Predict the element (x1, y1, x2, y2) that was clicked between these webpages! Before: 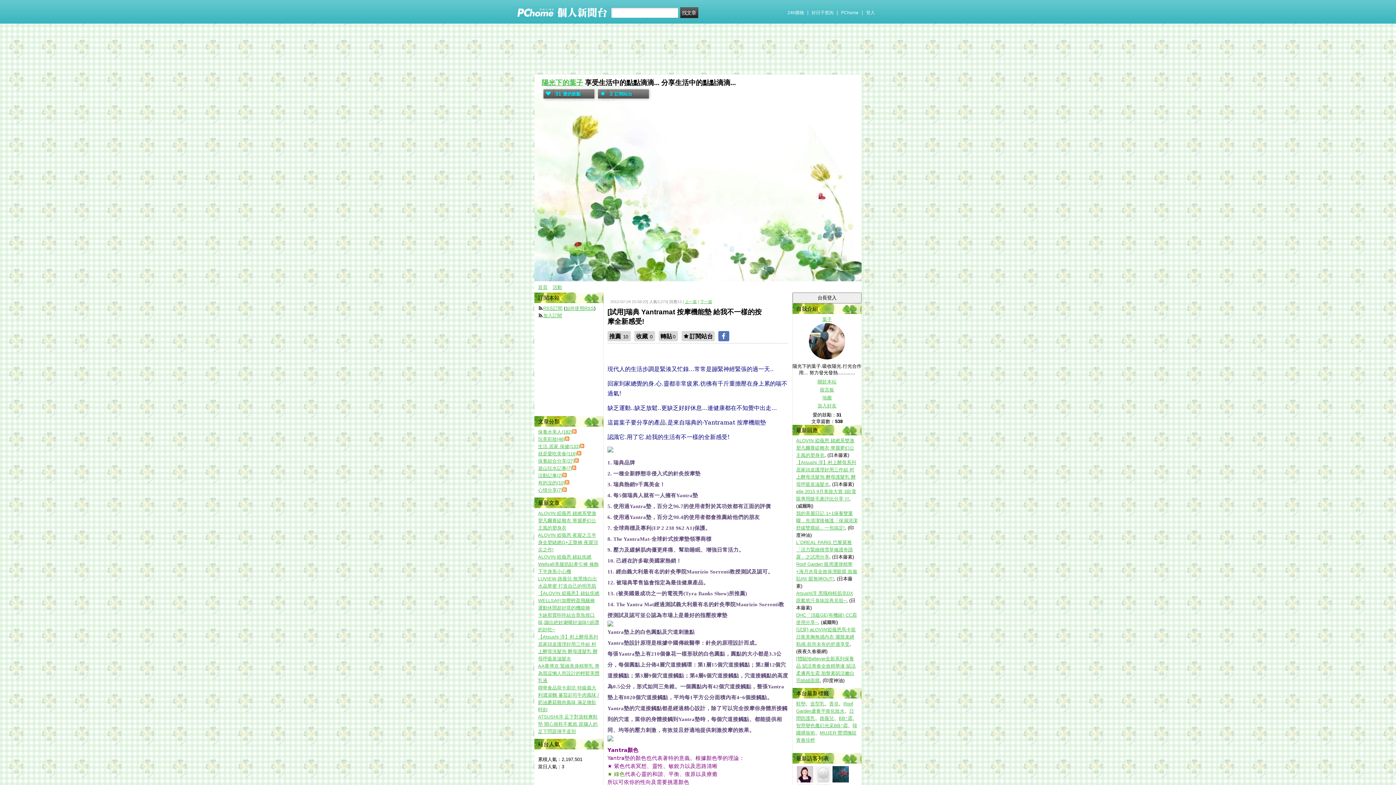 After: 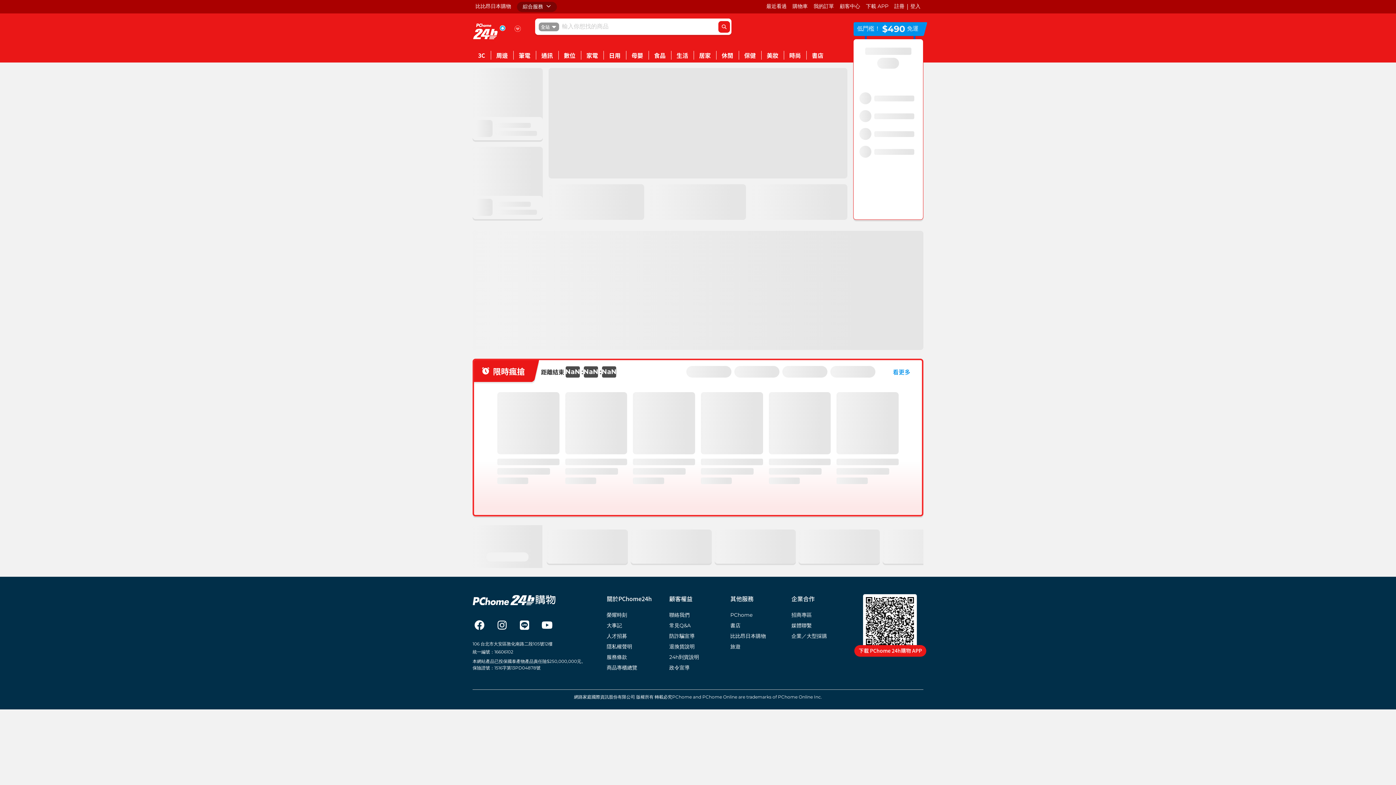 Action: bbox: (787, 7, 804, 18) label: 24h購物